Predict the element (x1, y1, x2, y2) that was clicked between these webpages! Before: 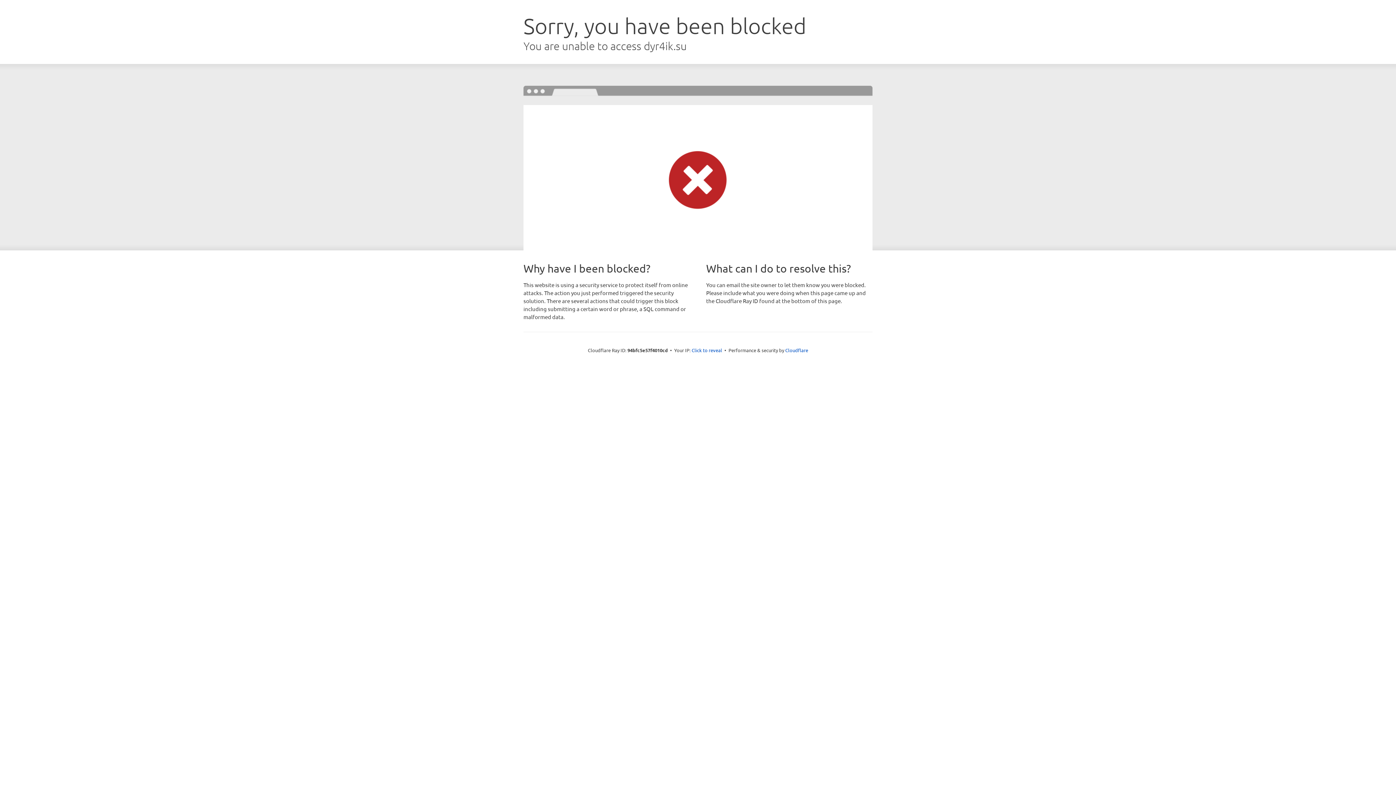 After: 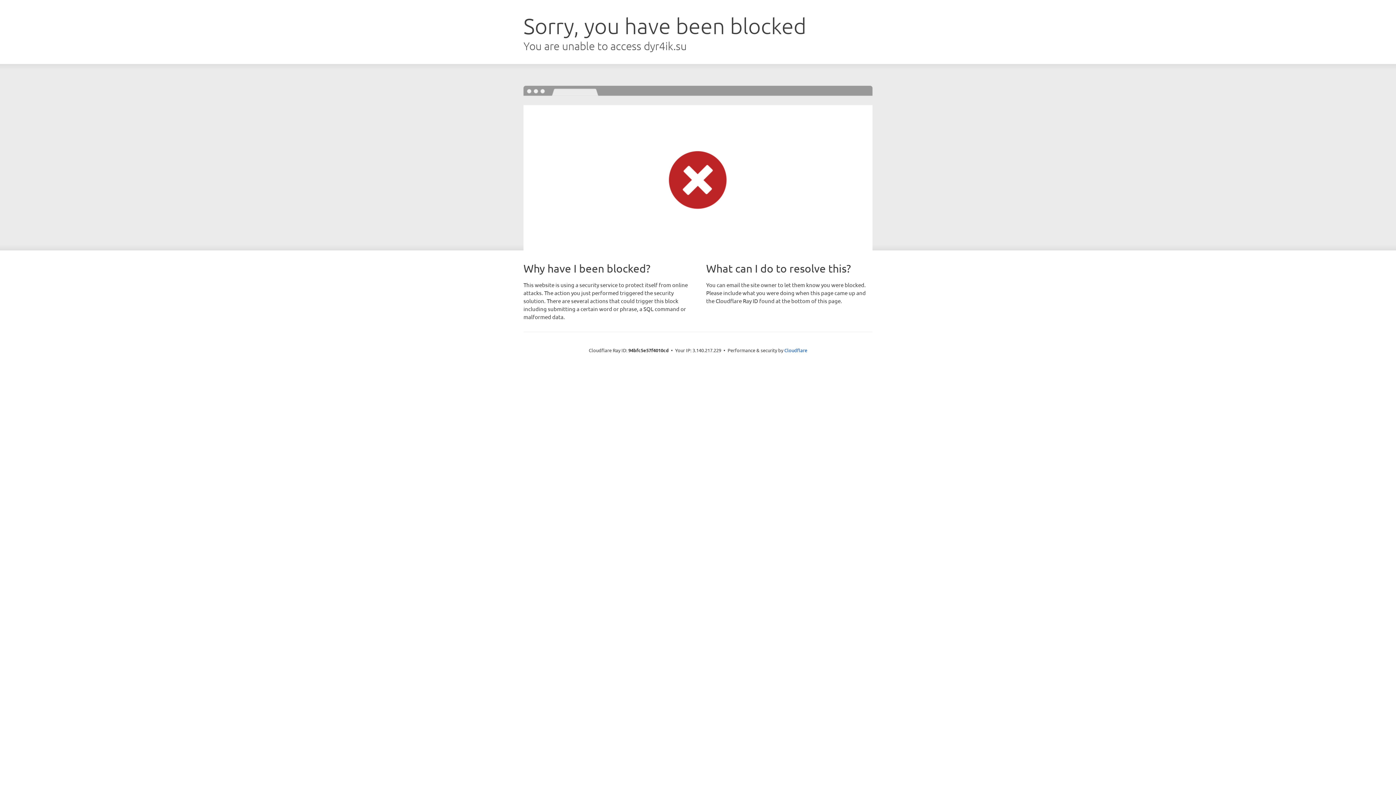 Action: label: Click to reveal bbox: (691, 346, 722, 353)